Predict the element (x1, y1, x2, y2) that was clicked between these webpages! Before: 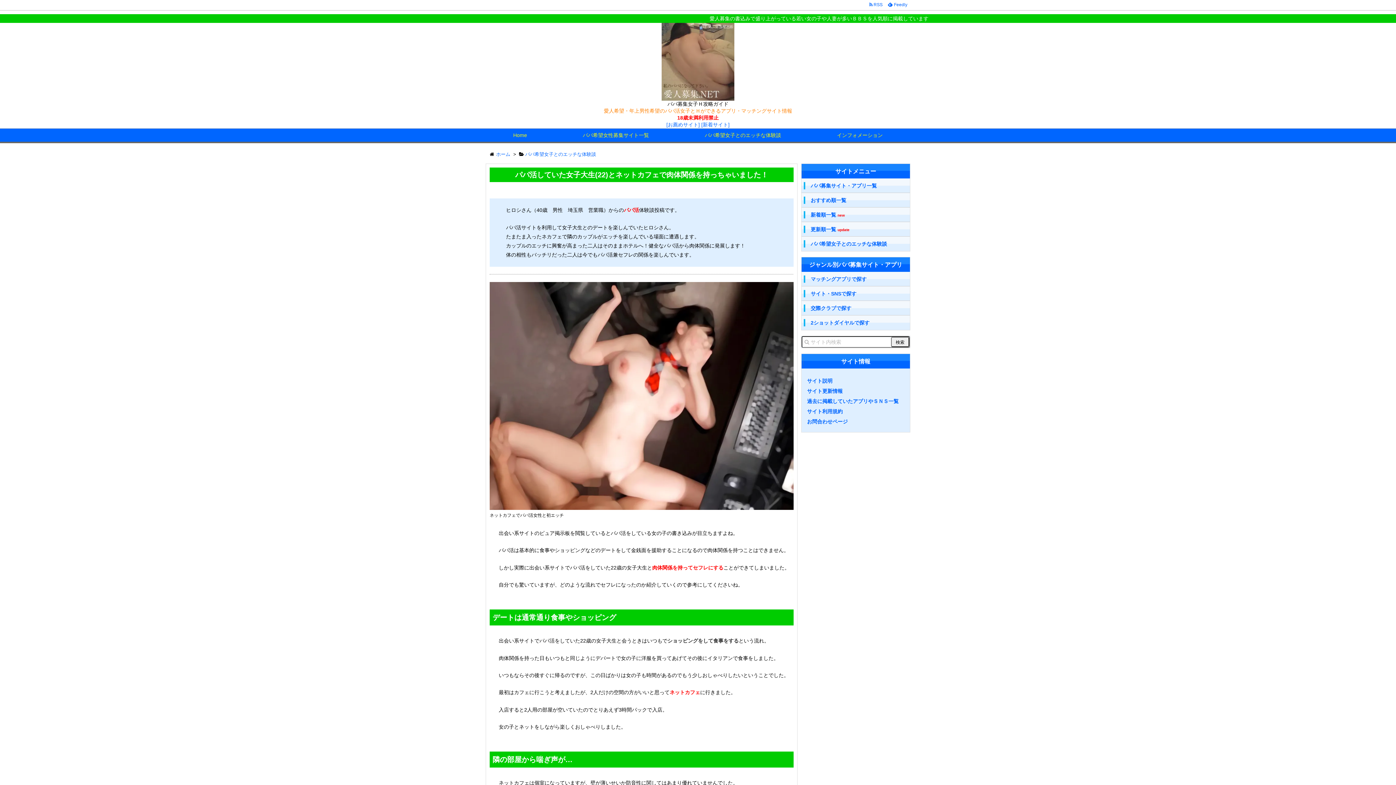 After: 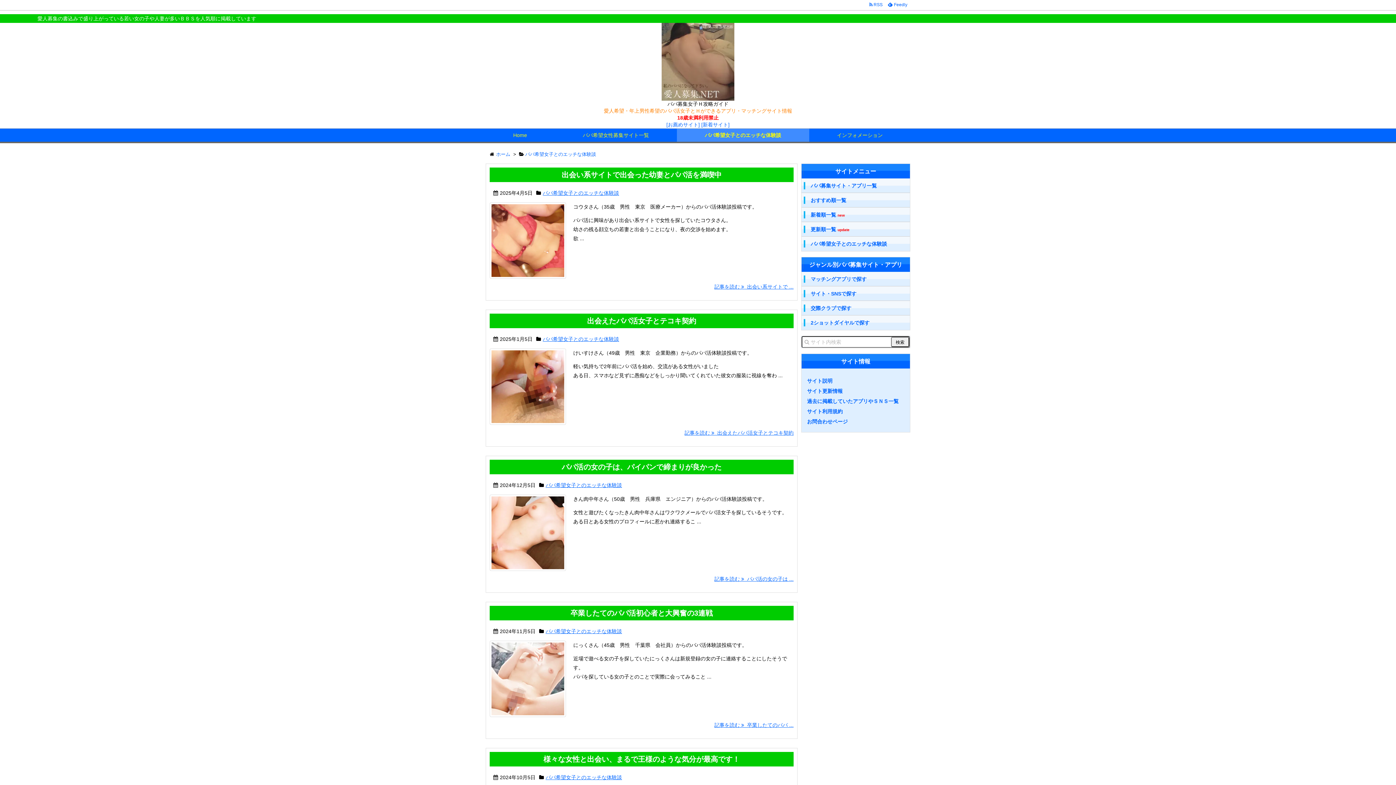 Action: label: パパ希望女子とのエッチな体験談 bbox: (810, 241, 910, 246)